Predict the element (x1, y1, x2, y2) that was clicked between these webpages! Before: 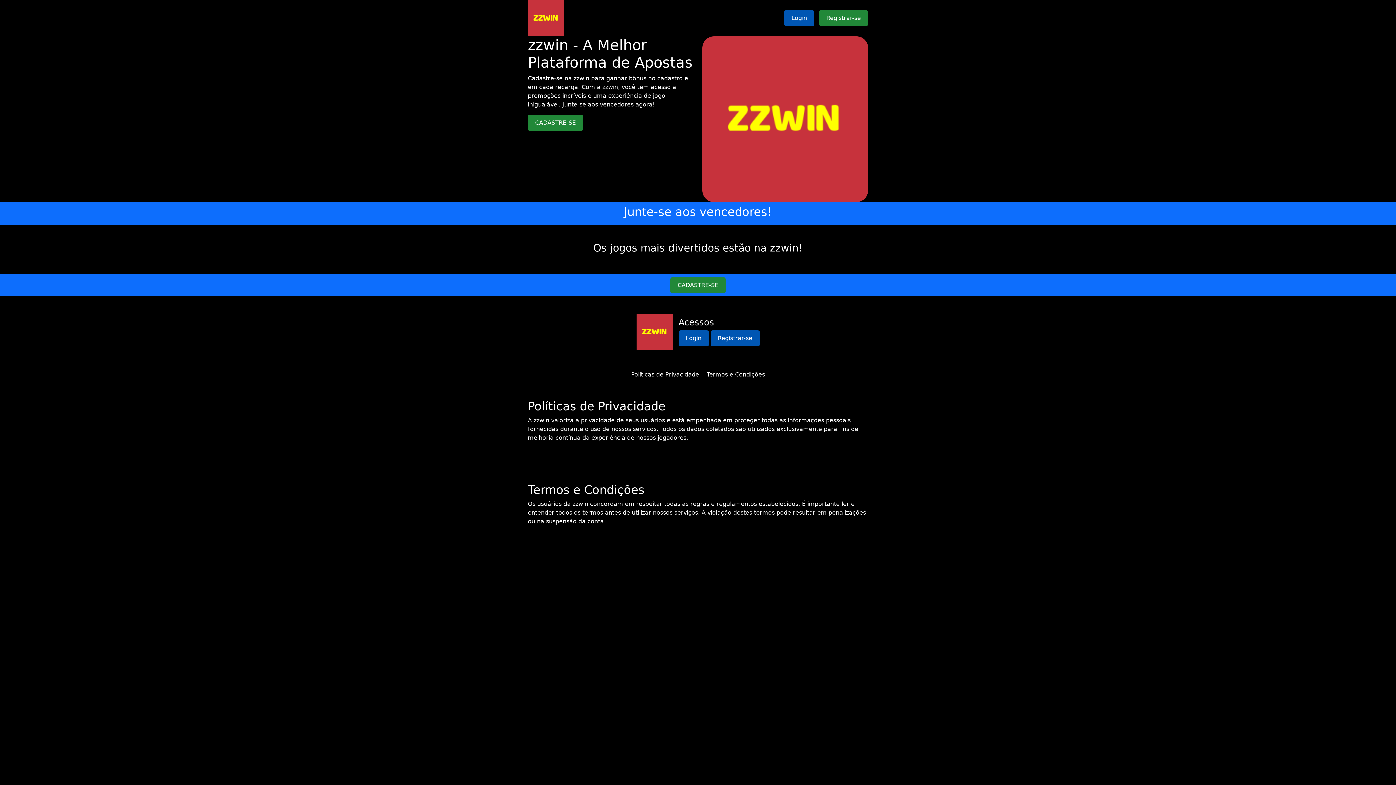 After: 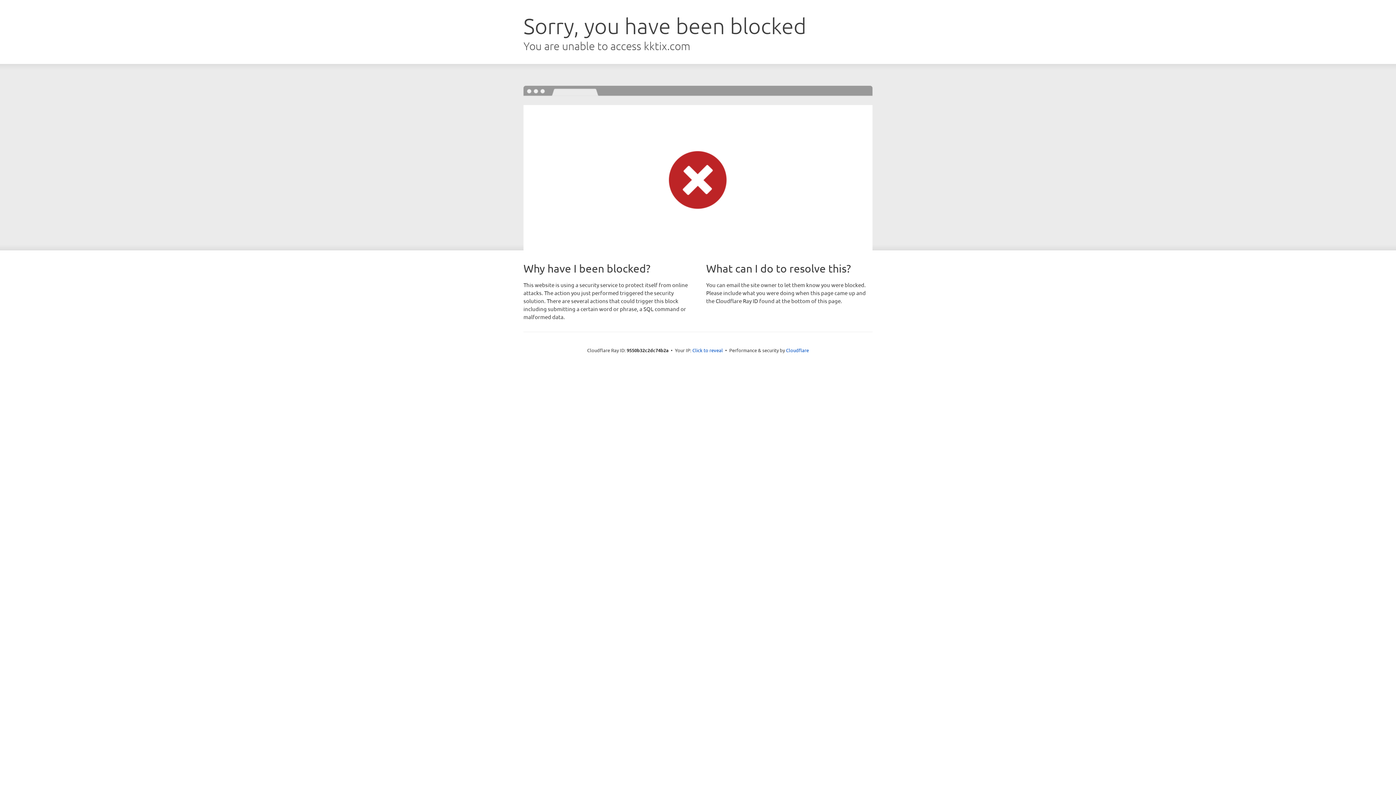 Action: bbox: (784, 10, 814, 26) label: Login